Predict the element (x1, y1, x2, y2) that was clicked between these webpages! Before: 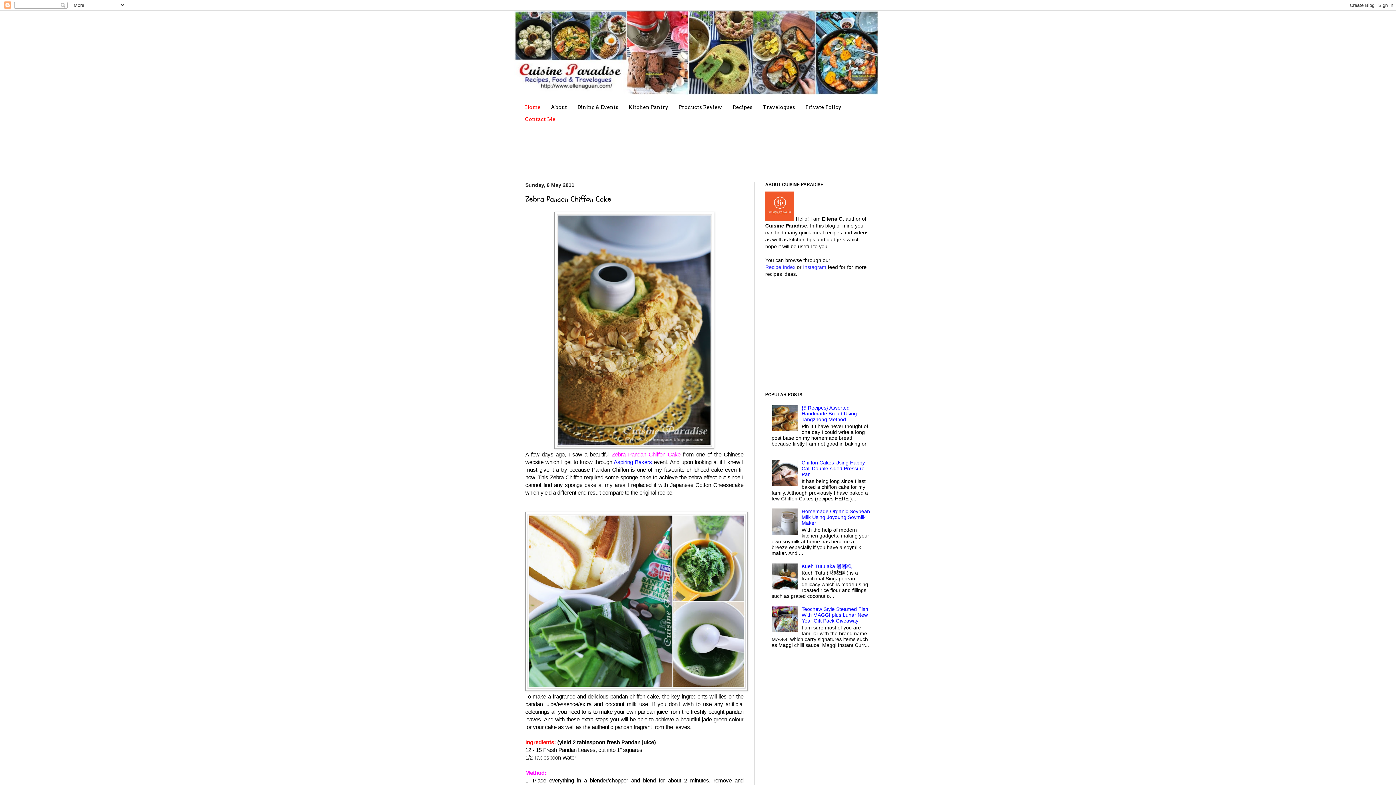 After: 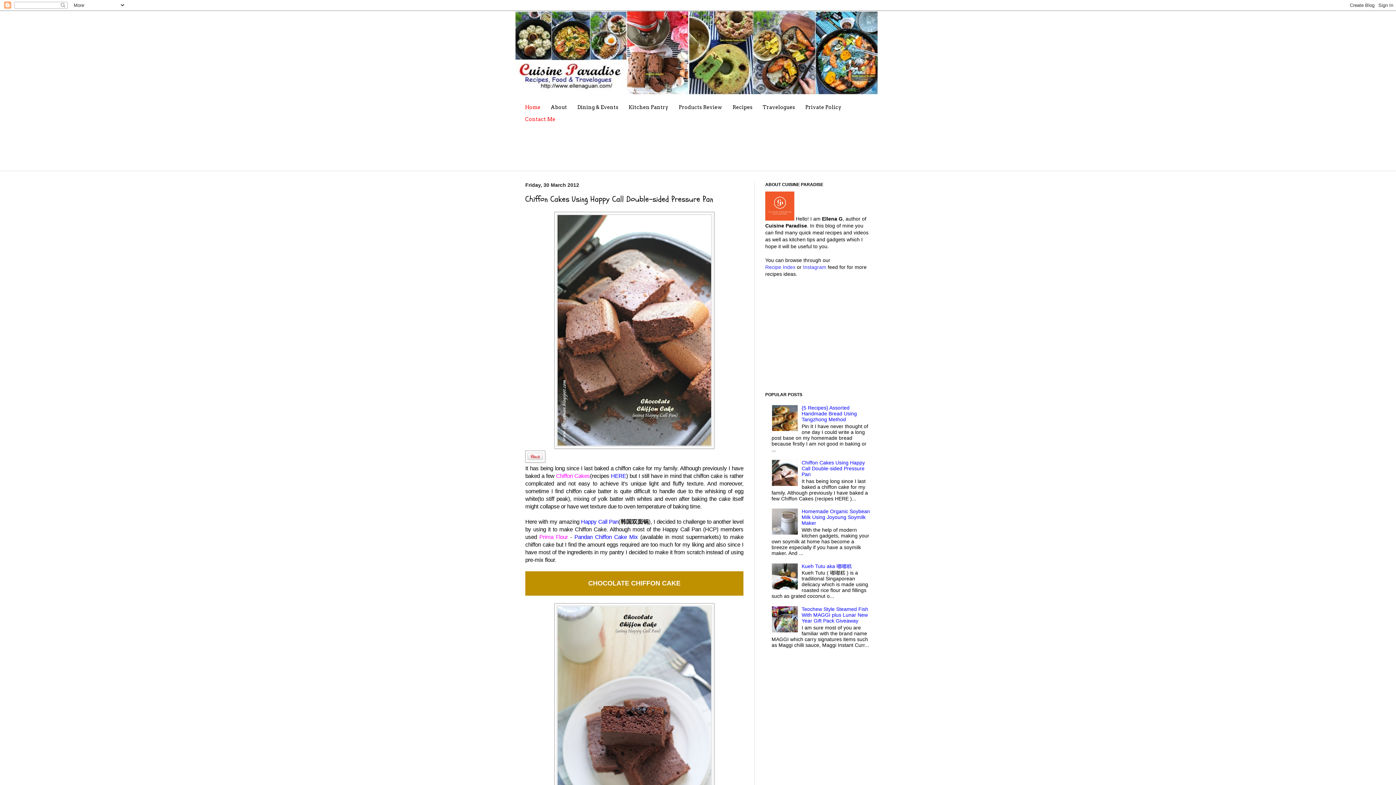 Action: label: Chiffon Cakes Using Happy Call Double-sided Pressure Pan bbox: (801, 459, 865, 477)